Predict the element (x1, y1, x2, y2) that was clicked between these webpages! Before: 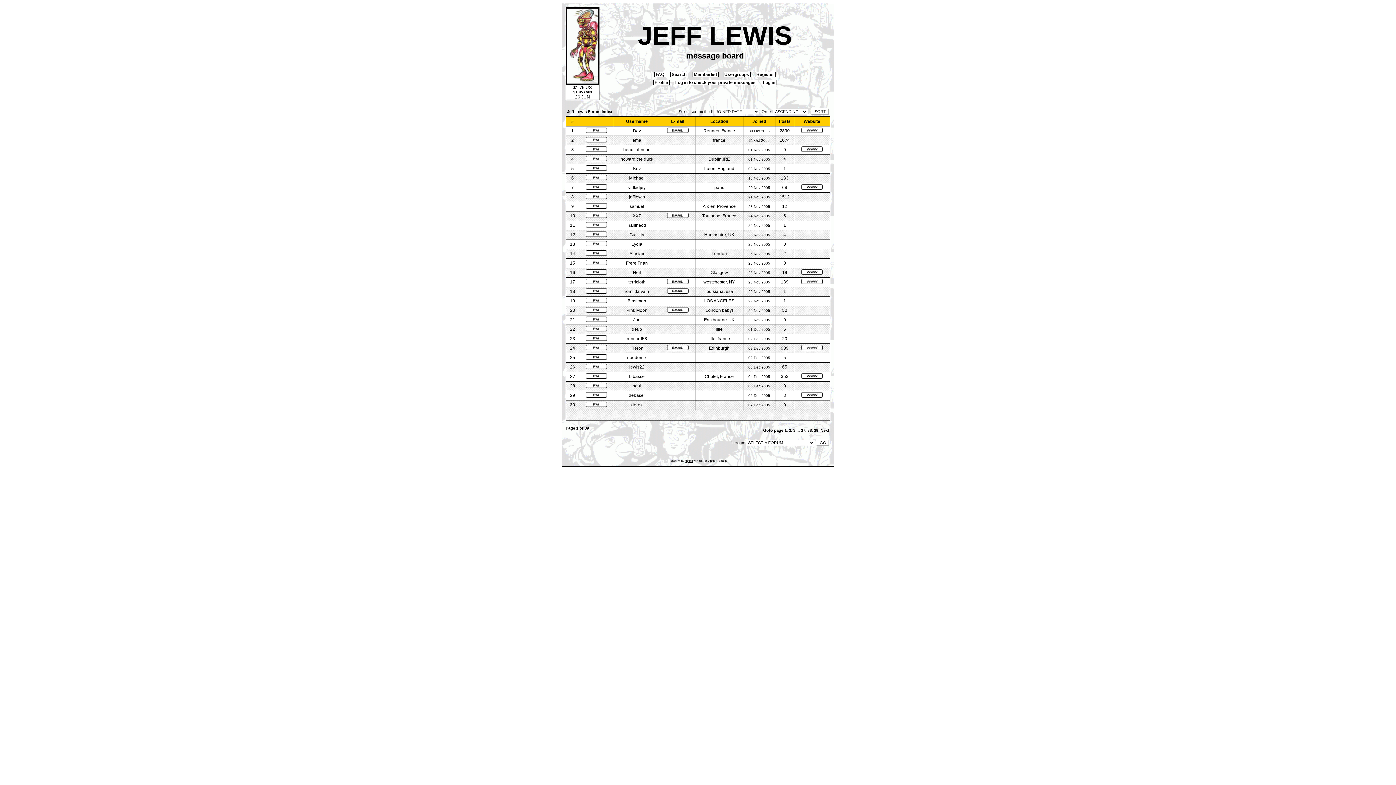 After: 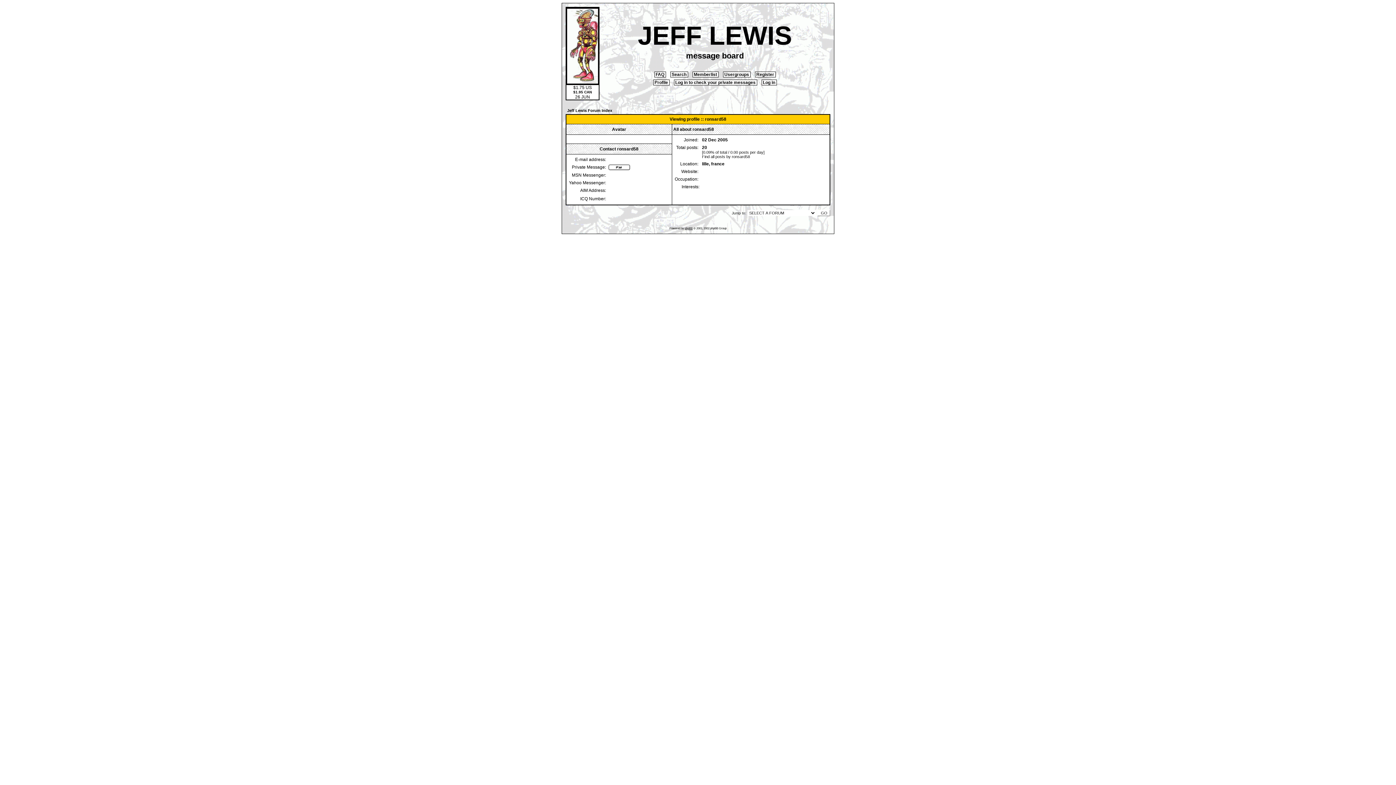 Action: label: ronsard58 bbox: (626, 336, 647, 341)